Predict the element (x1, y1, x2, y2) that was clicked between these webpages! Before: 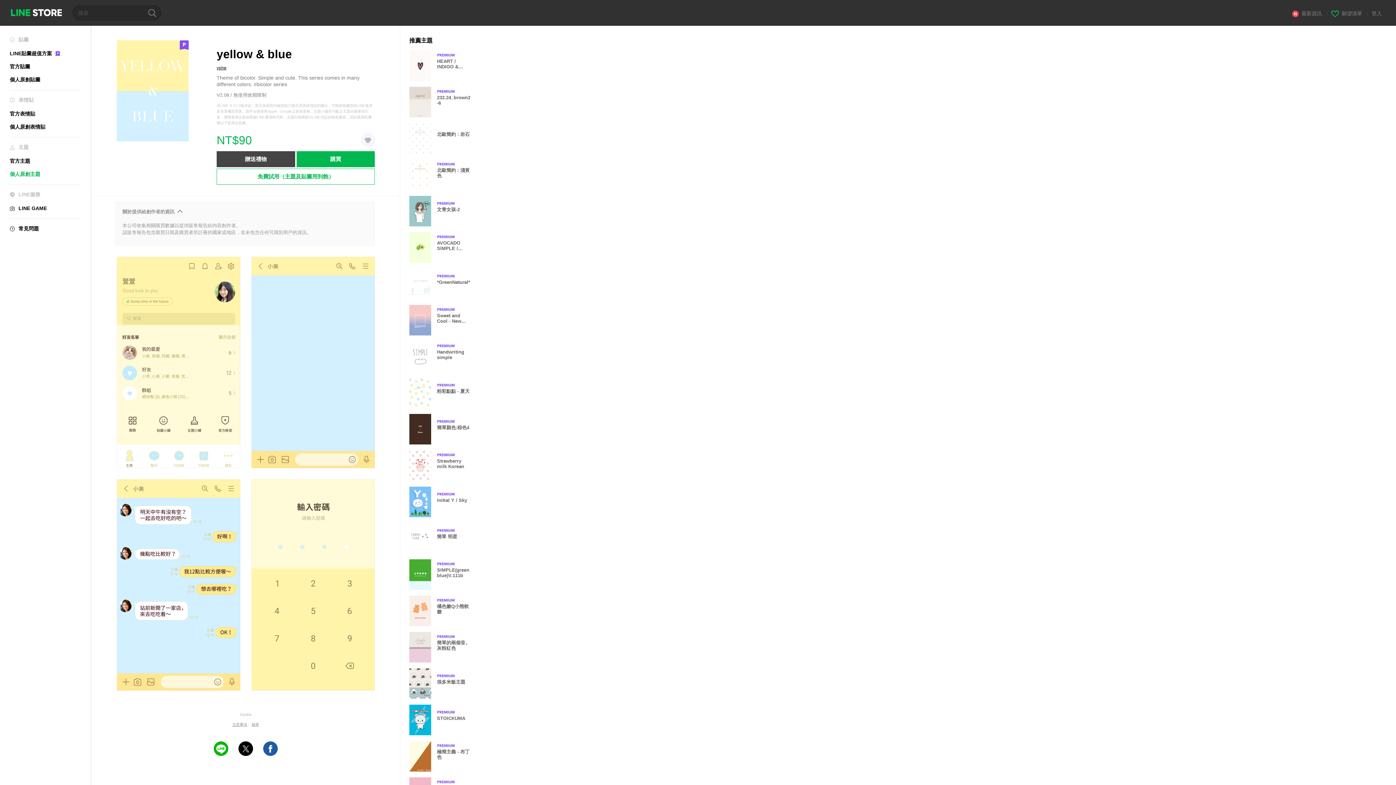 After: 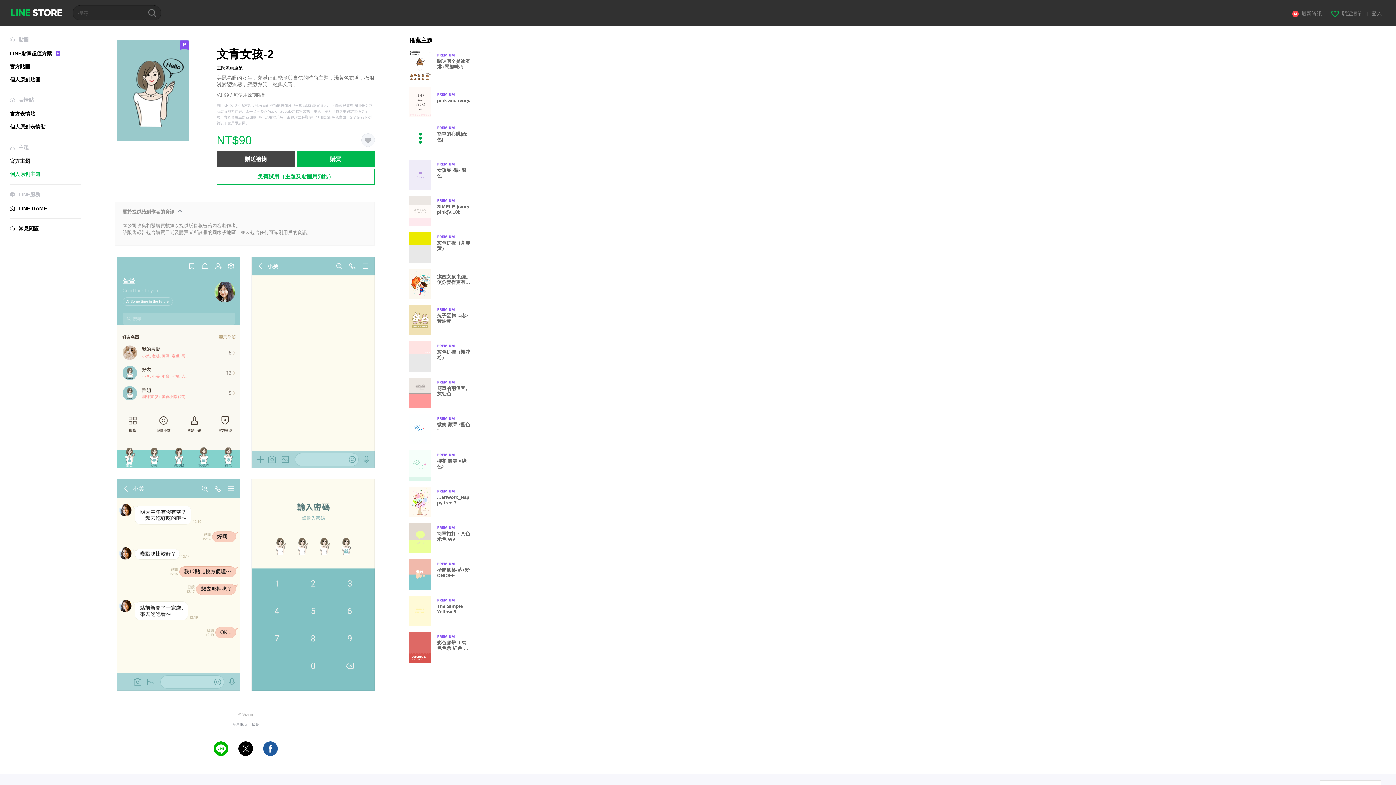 Action: label: Premium
文青女孩-2 bbox: (409, 196, 477, 226)